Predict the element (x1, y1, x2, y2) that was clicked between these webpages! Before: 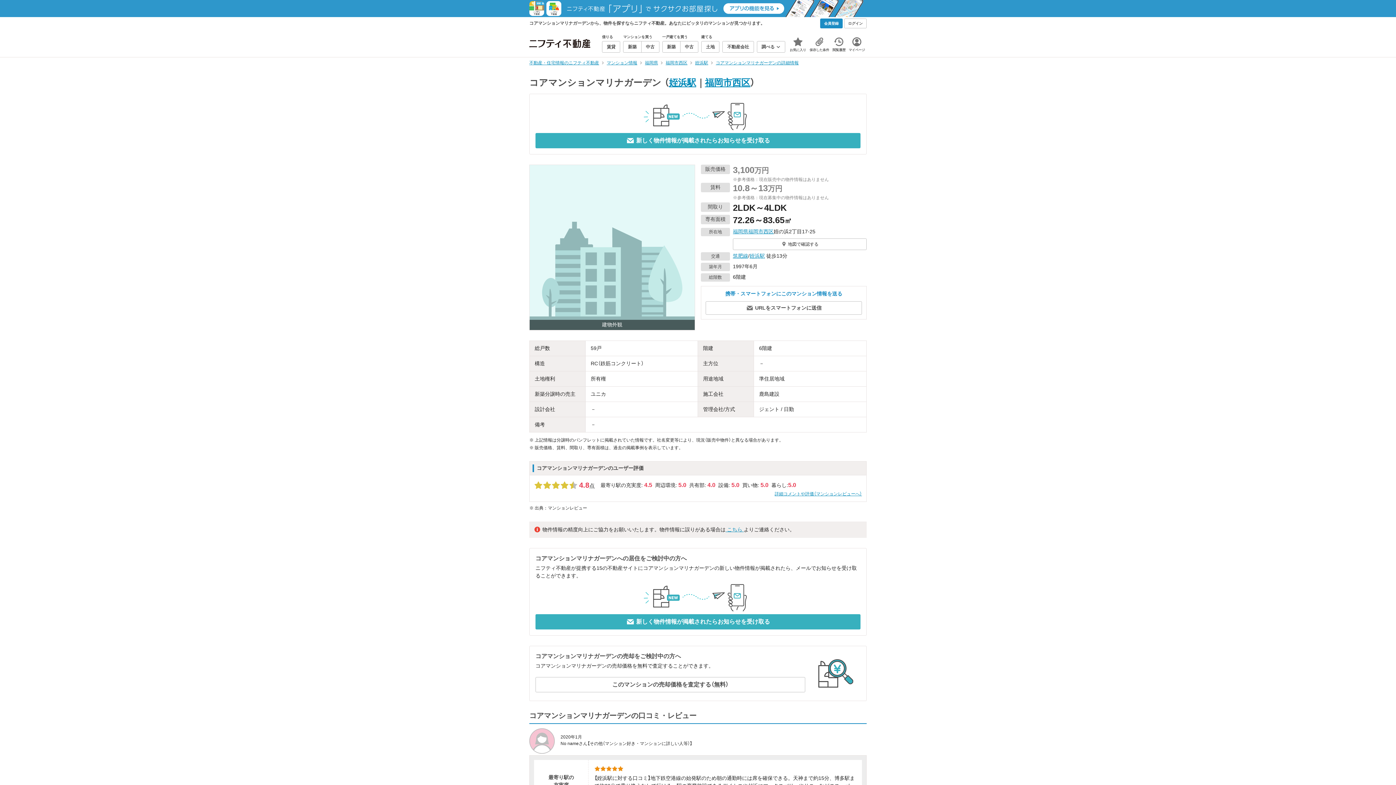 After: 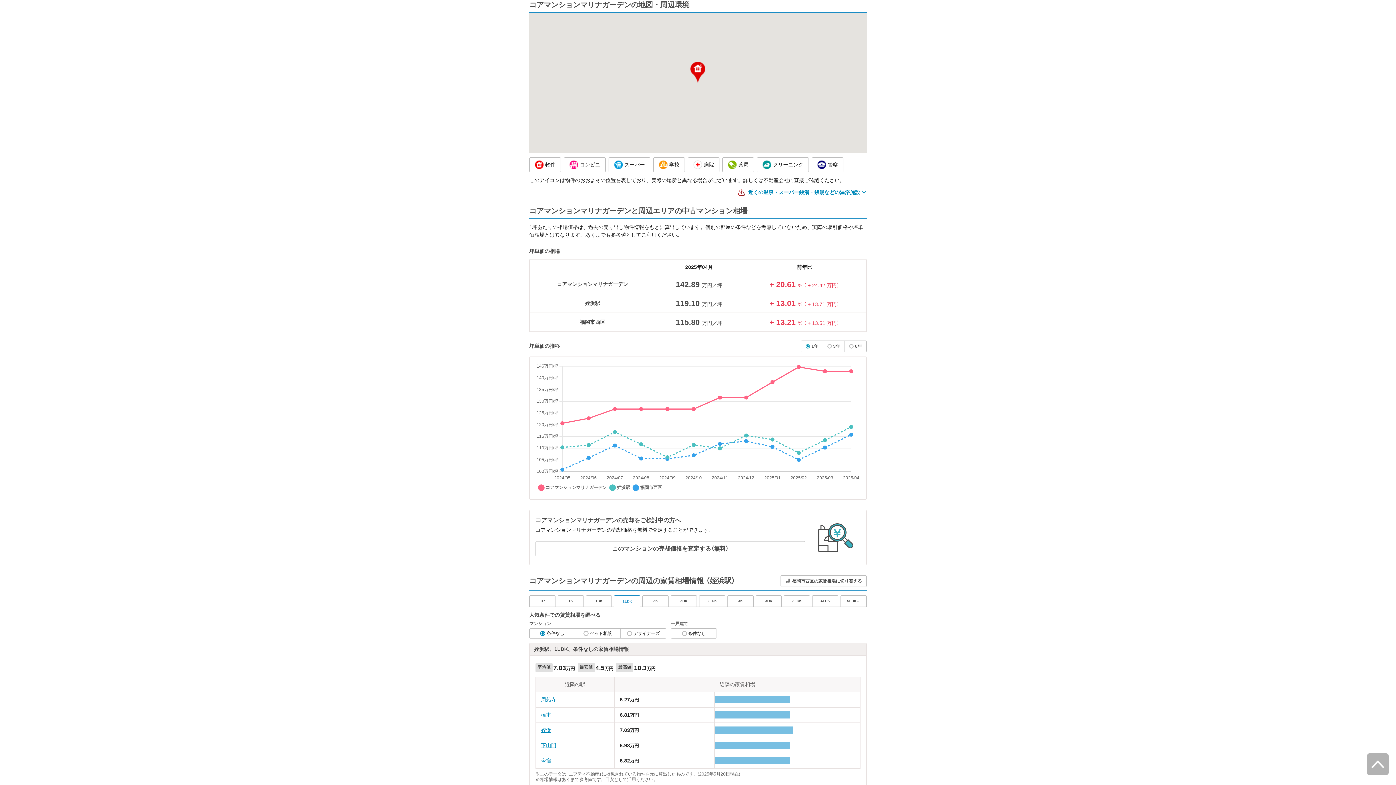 Action: bbox: (733, 238, 866, 250) label: 地図で確認する